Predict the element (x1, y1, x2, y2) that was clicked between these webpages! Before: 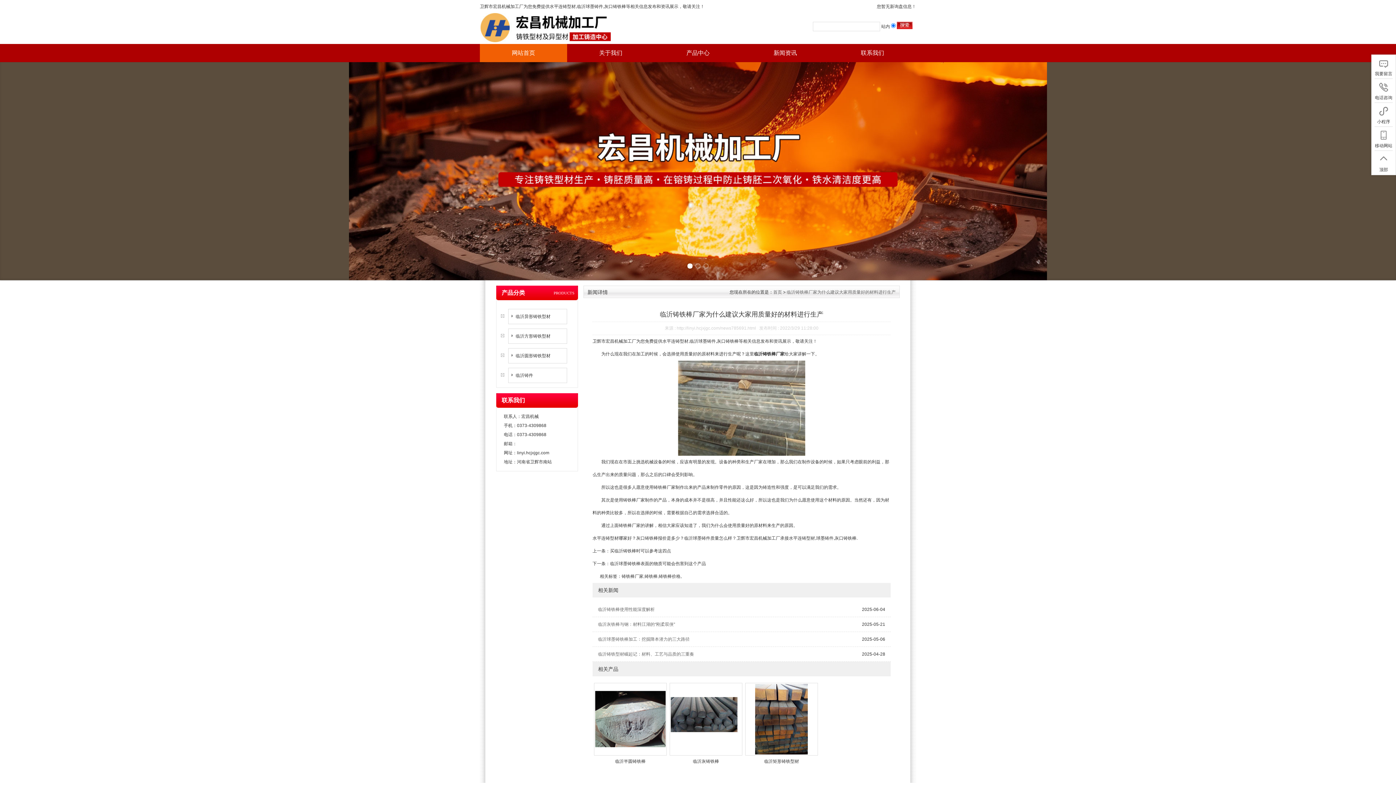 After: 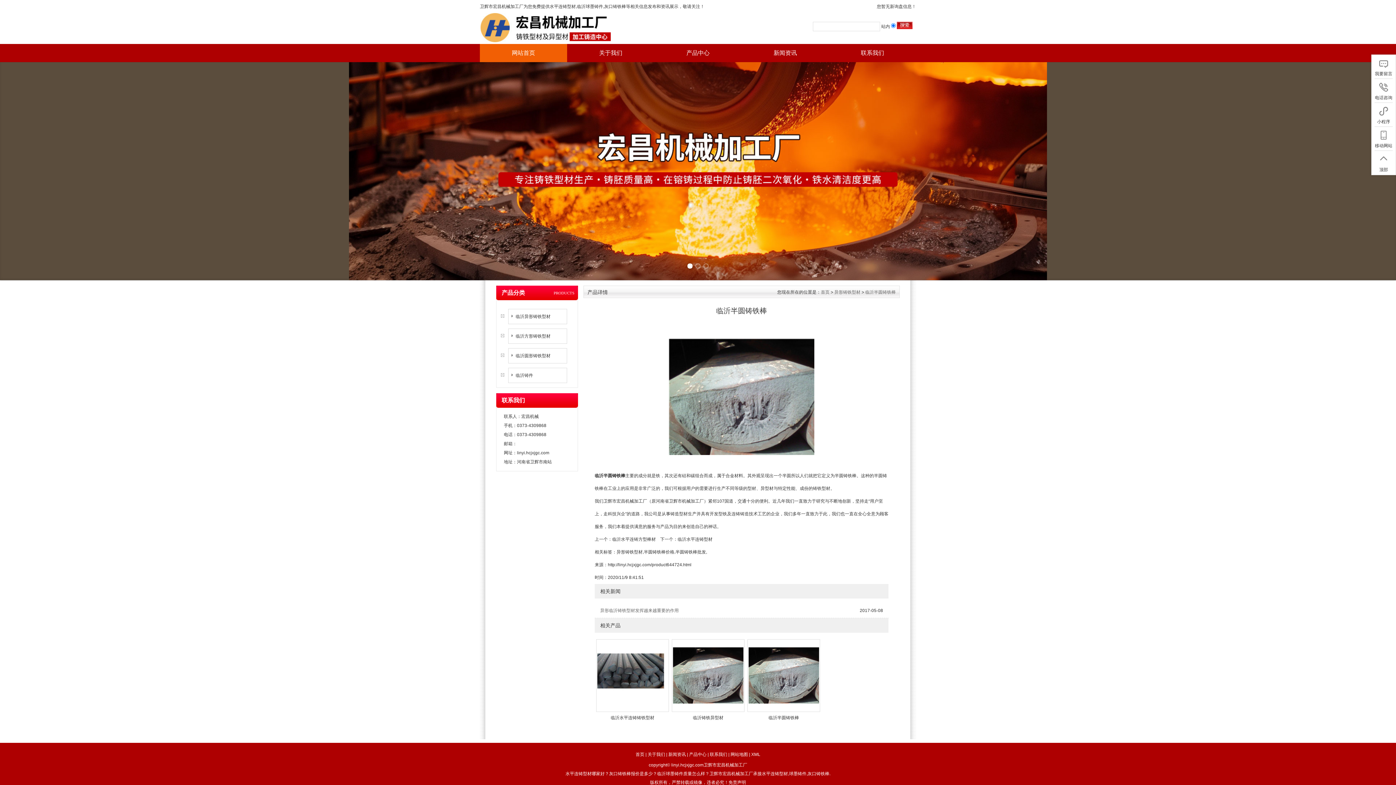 Action: bbox: (595, 716, 665, 721)